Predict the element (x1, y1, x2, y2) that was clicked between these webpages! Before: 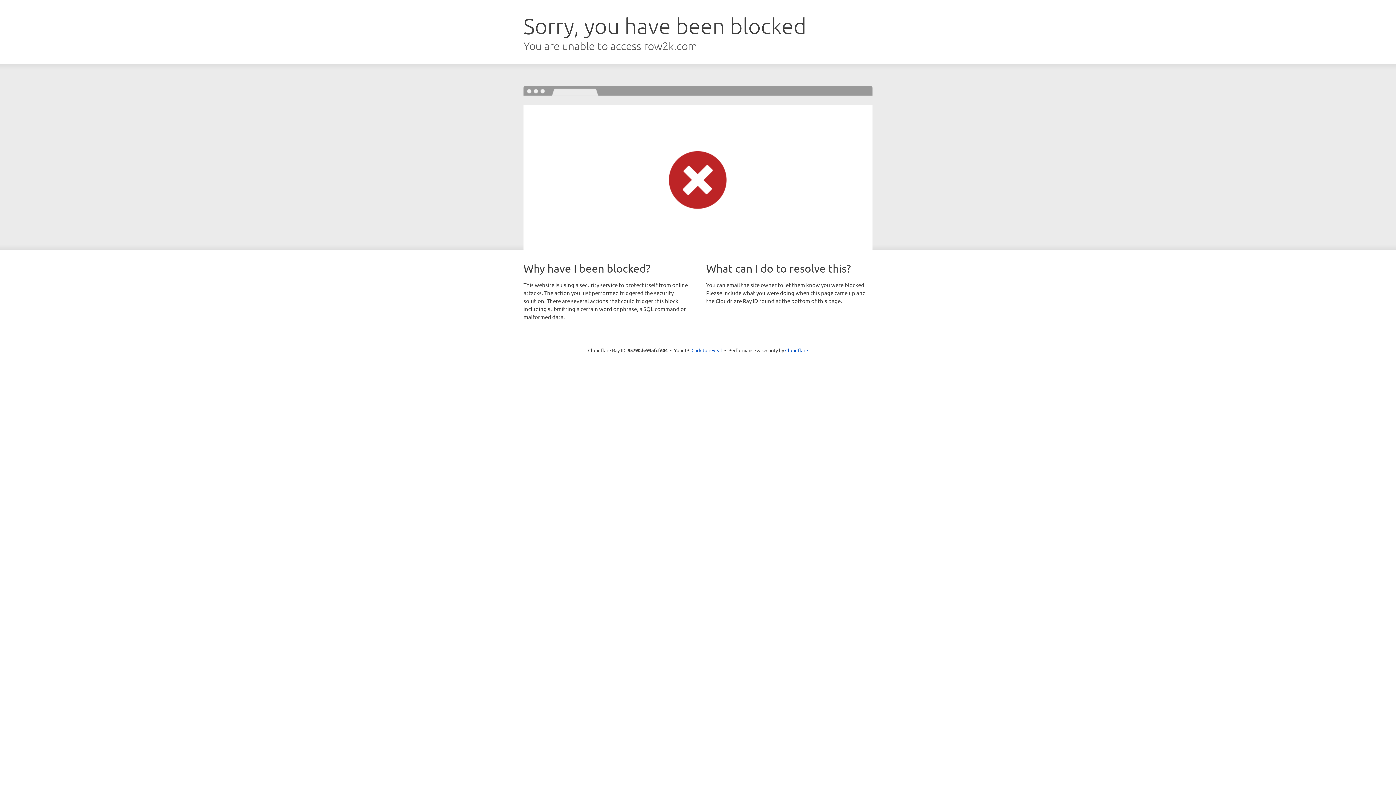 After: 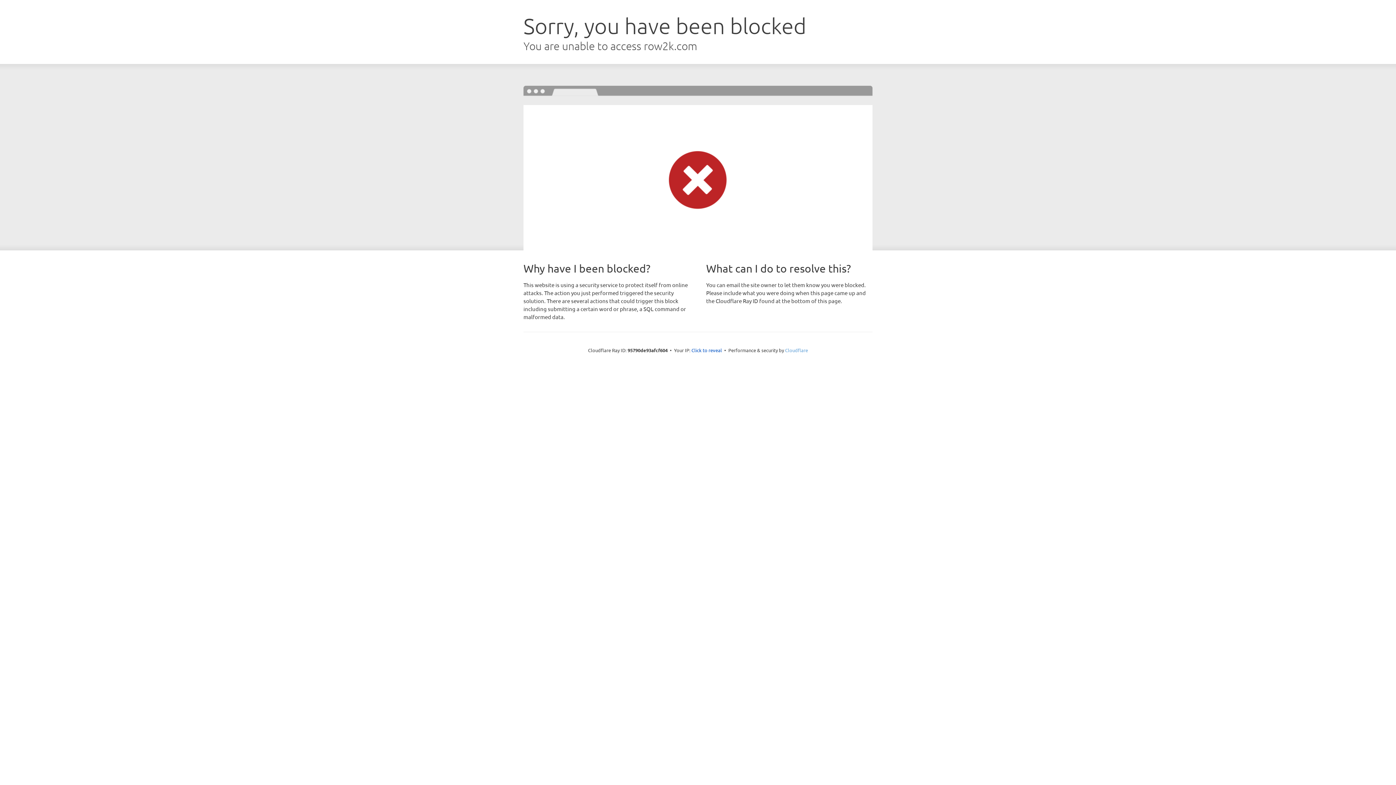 Action: bbox: (785, 347, 808, 353) label: Cloudflare